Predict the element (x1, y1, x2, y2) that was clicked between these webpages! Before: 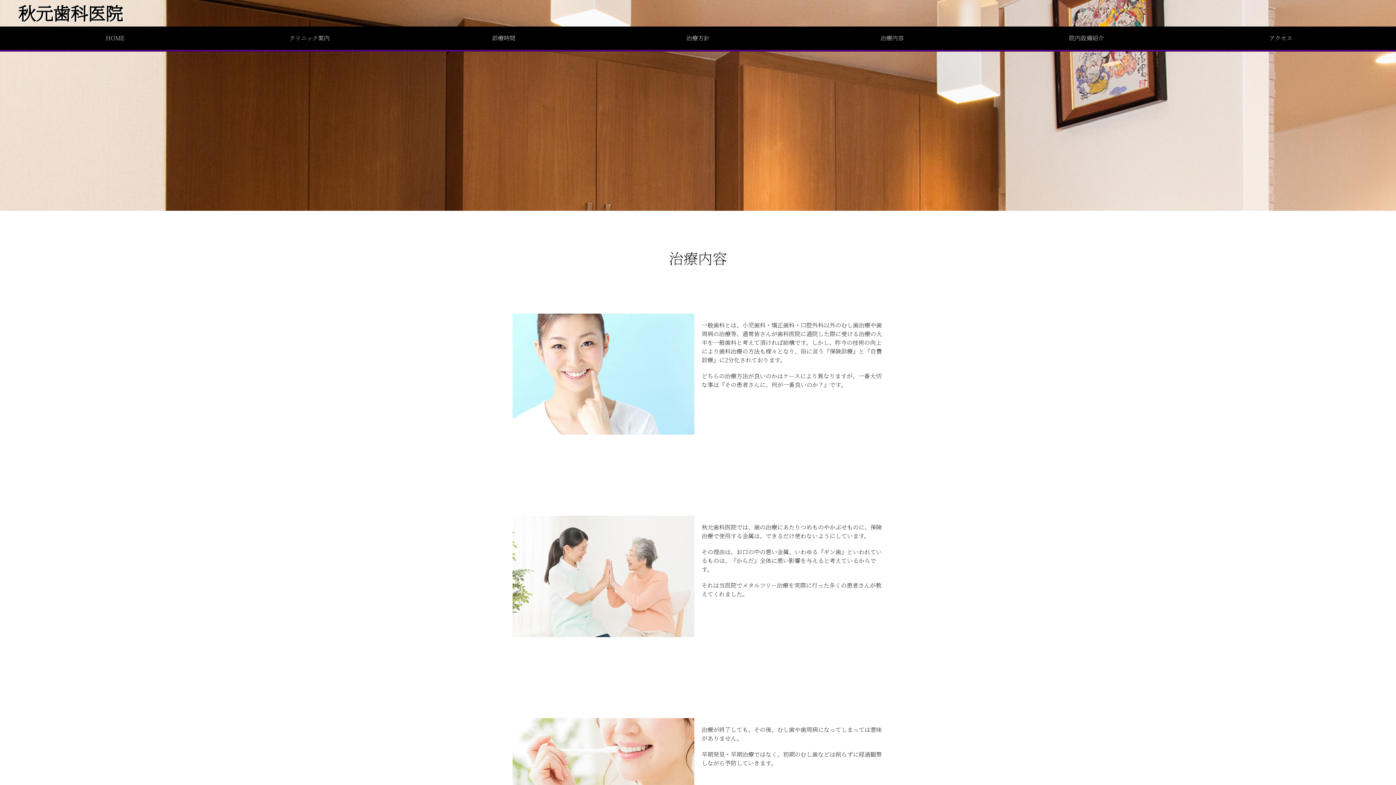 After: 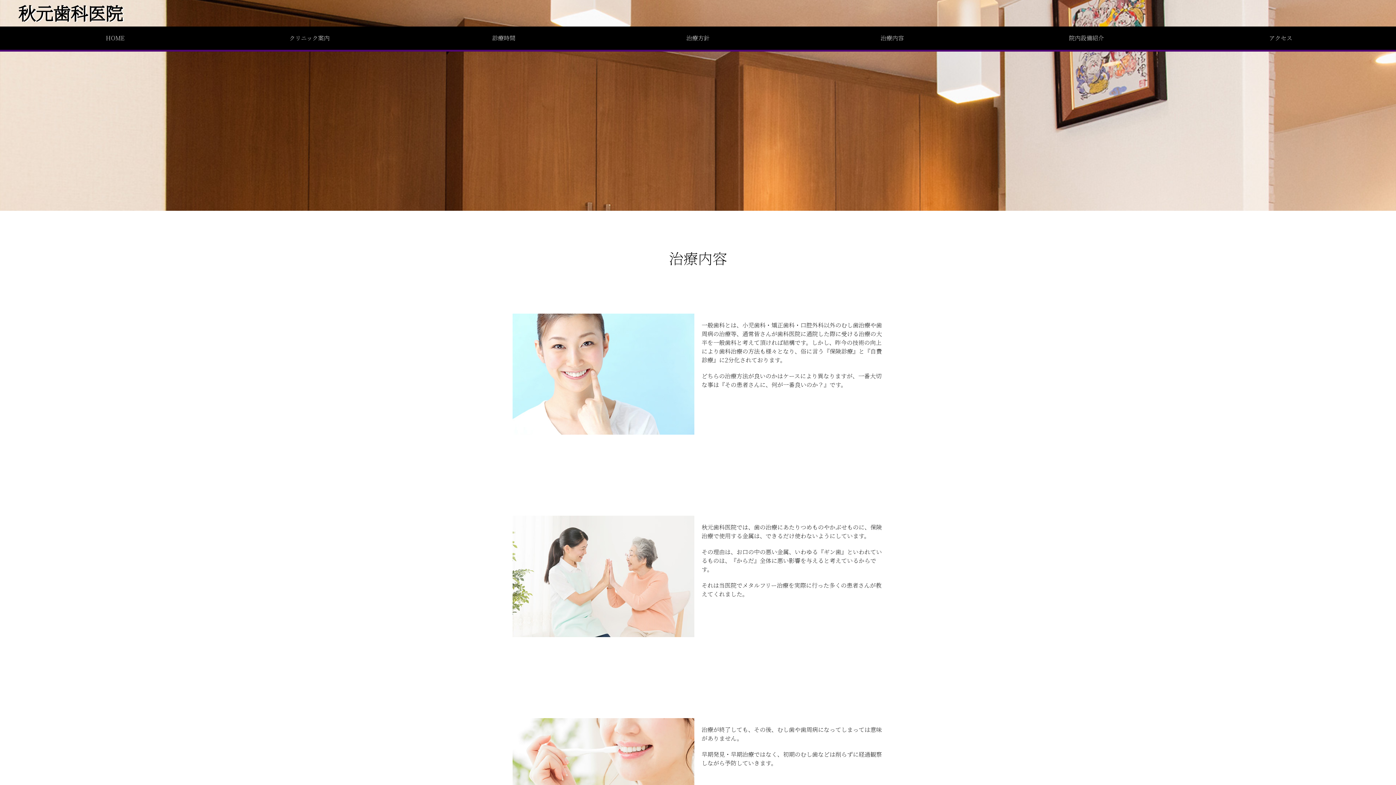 Action: bbox: (880, 33, 904, 42) label: 治療内容